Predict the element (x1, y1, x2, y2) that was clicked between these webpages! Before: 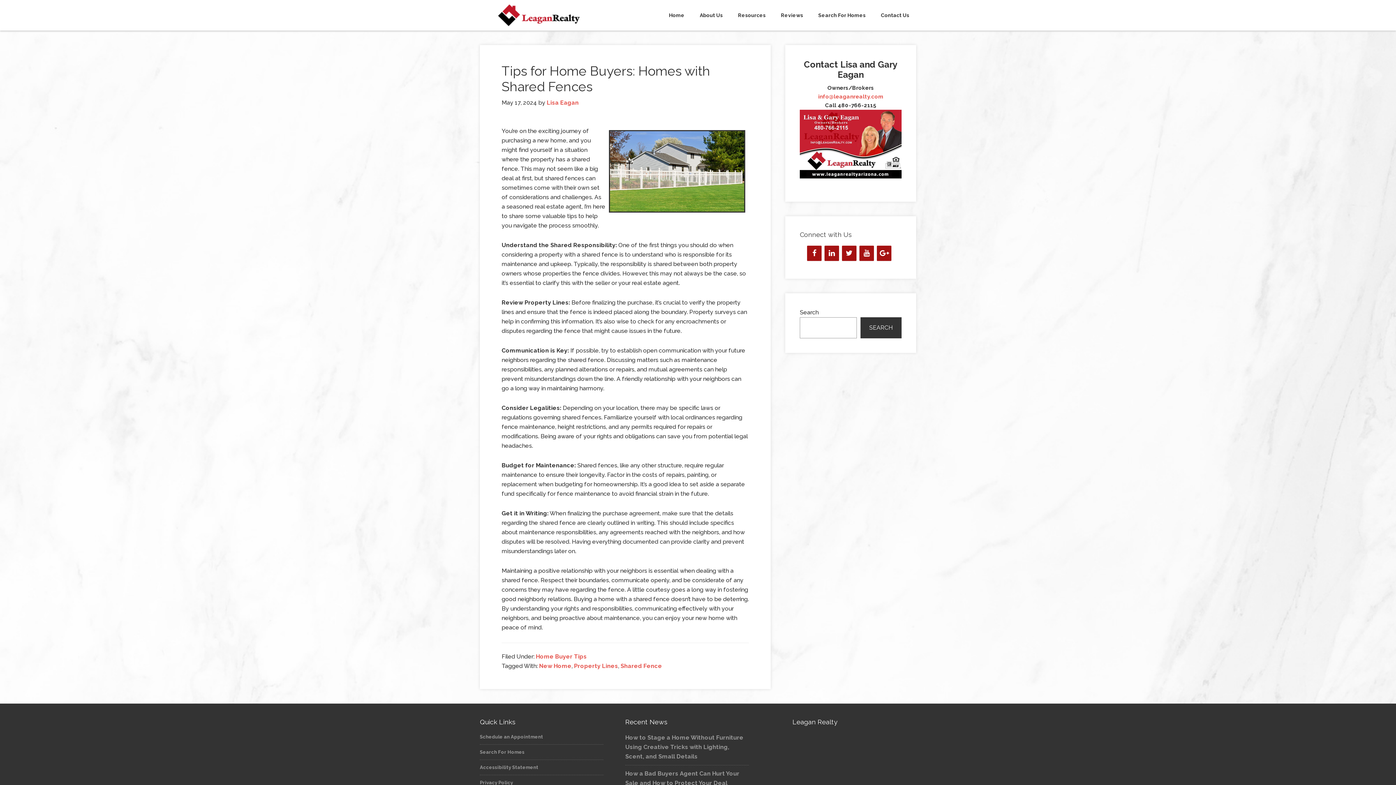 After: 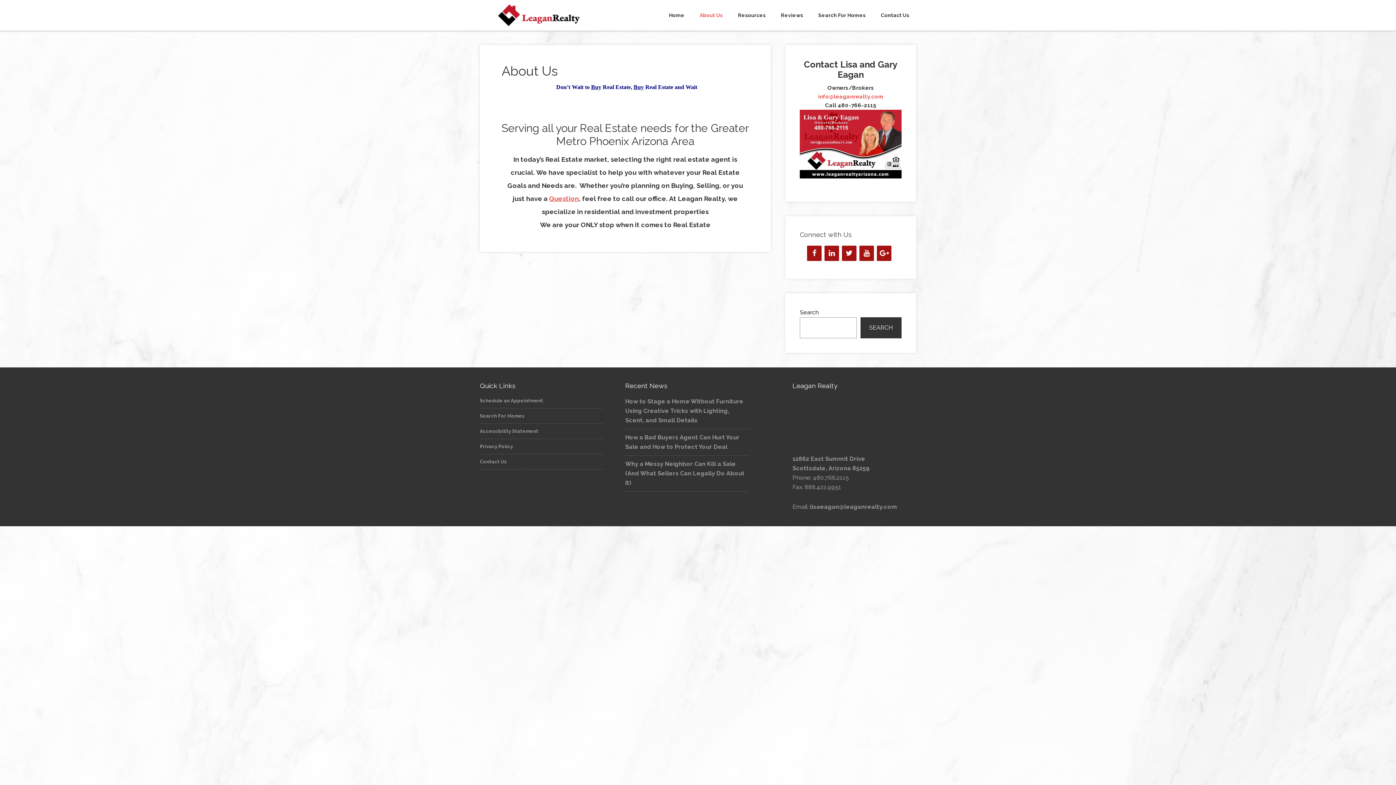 Action: bbox: (693, 1, 729, 28) label: About Us